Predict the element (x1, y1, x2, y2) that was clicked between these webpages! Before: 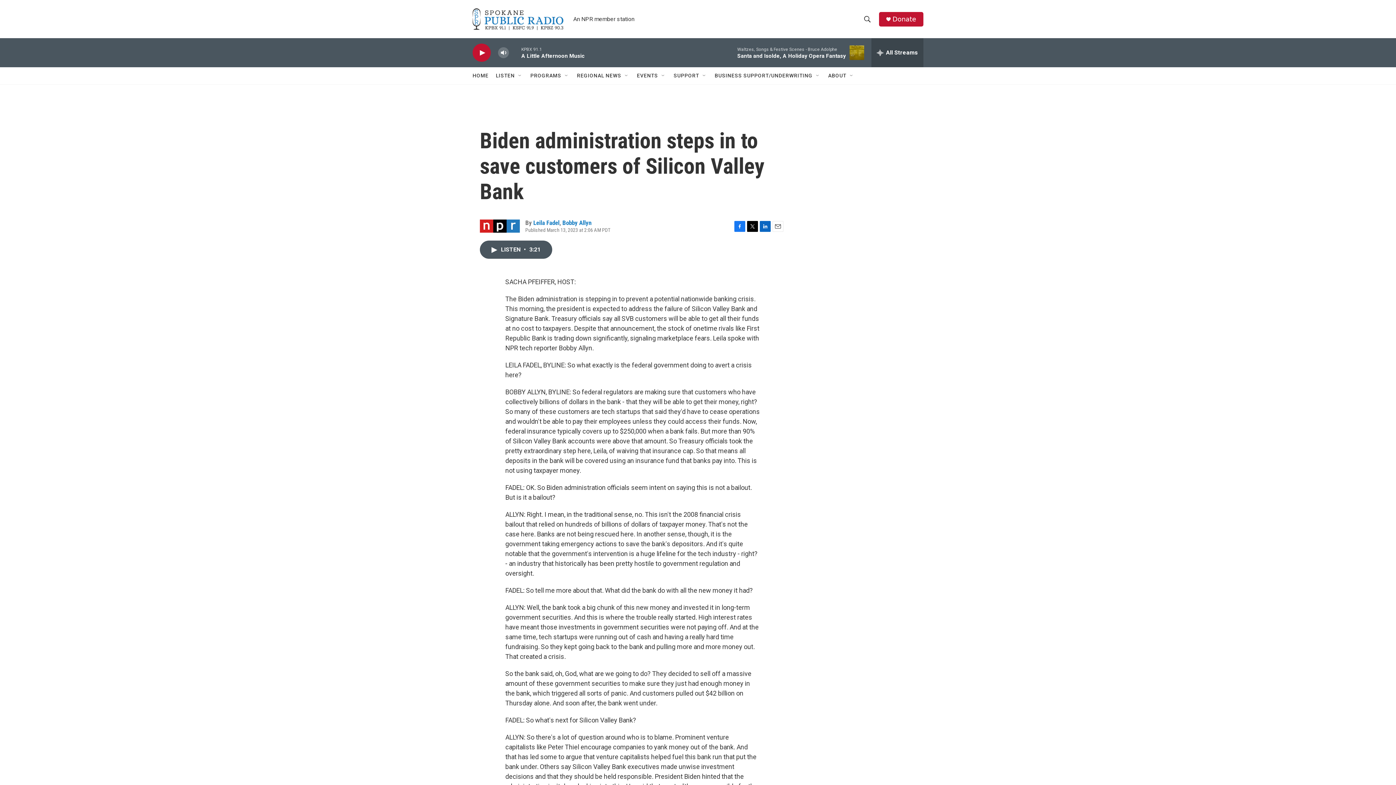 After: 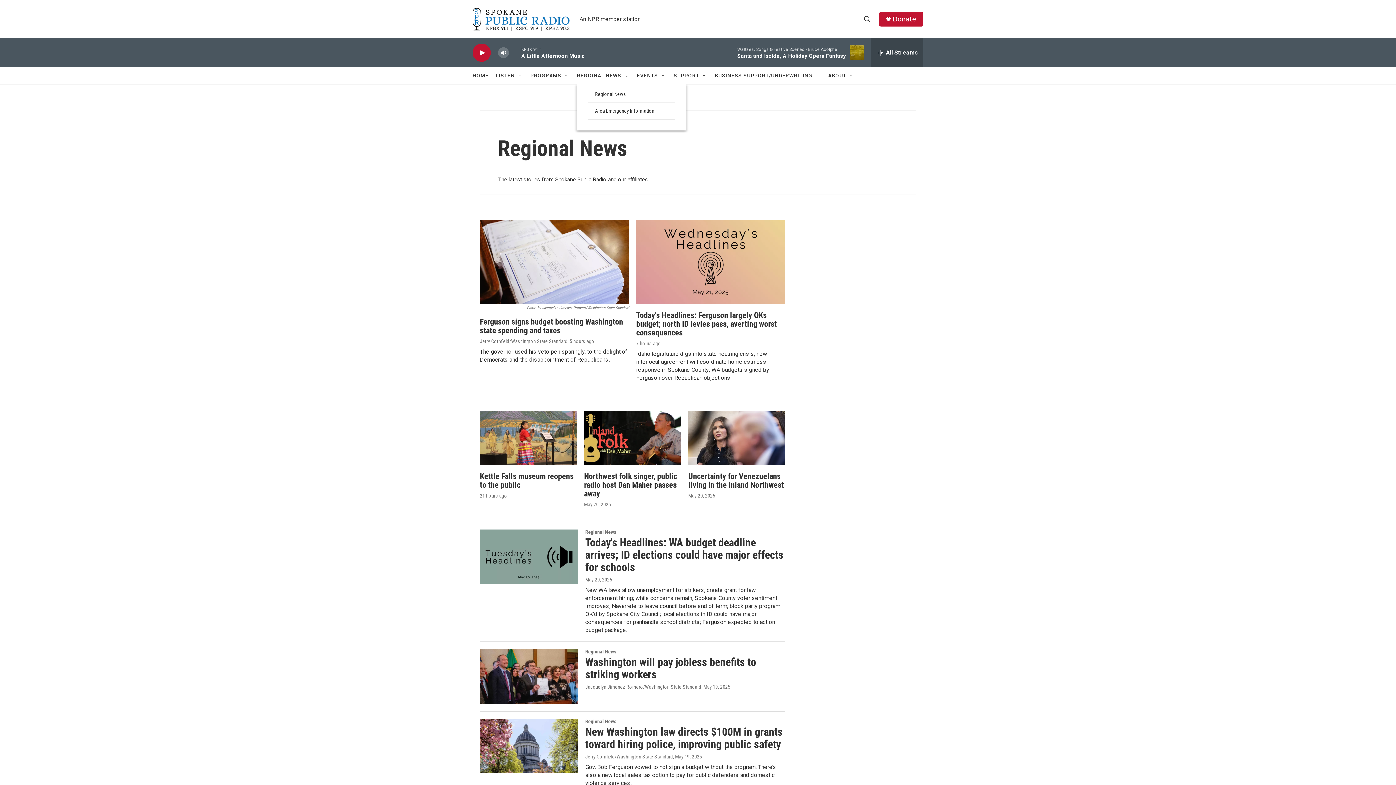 Action: bbox: (577, 67, 621, 84) label: REGIONAL NEWS